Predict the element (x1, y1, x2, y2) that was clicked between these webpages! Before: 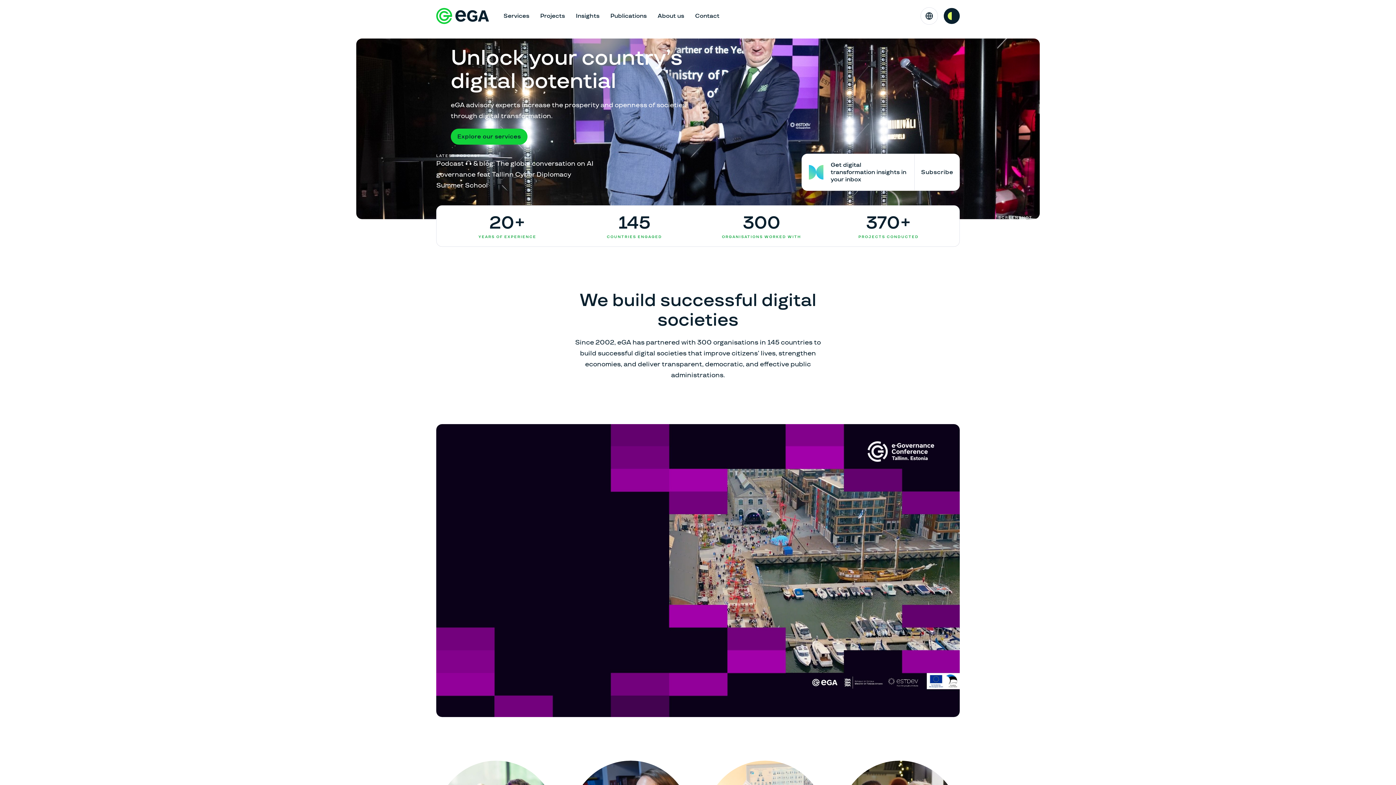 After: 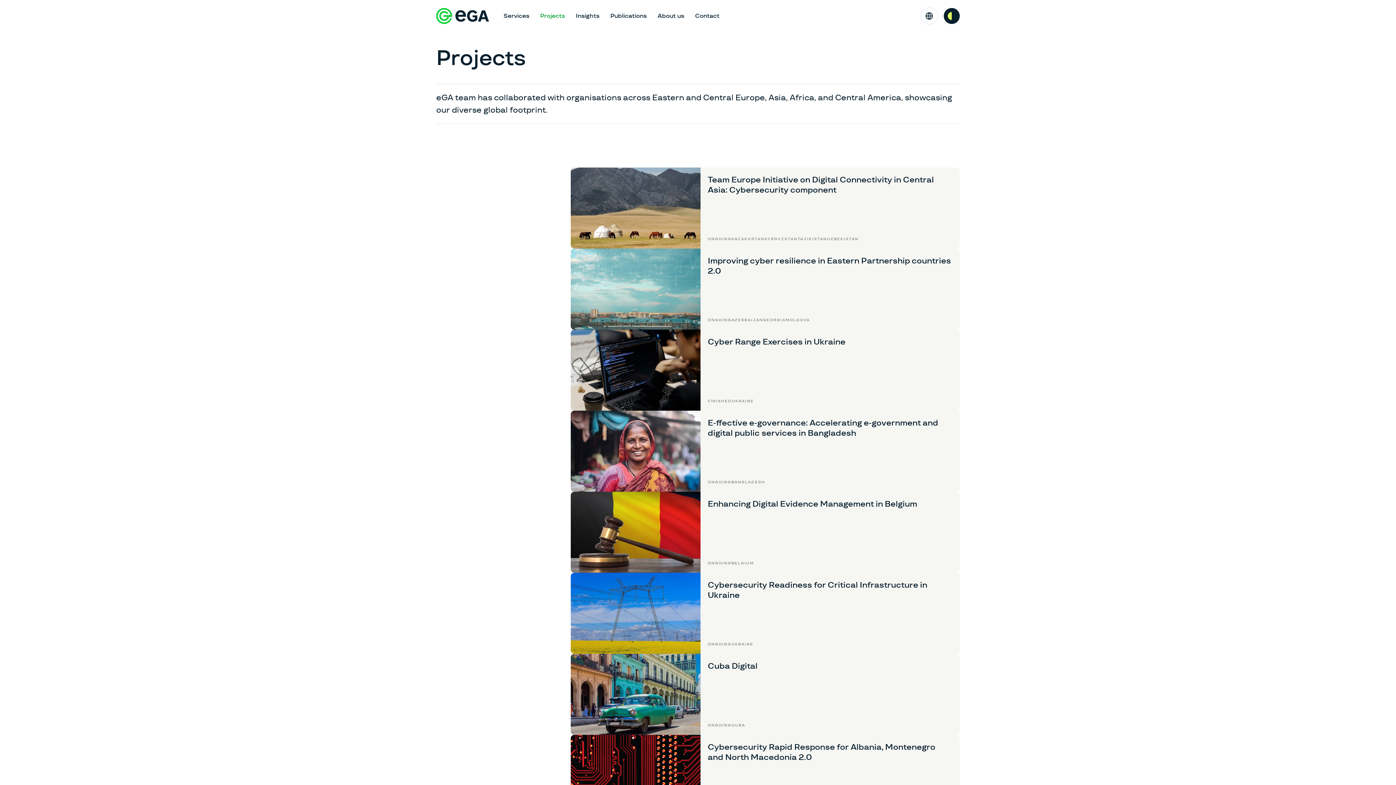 Action: label: Projects bbox: (534, 7, 570, 24)